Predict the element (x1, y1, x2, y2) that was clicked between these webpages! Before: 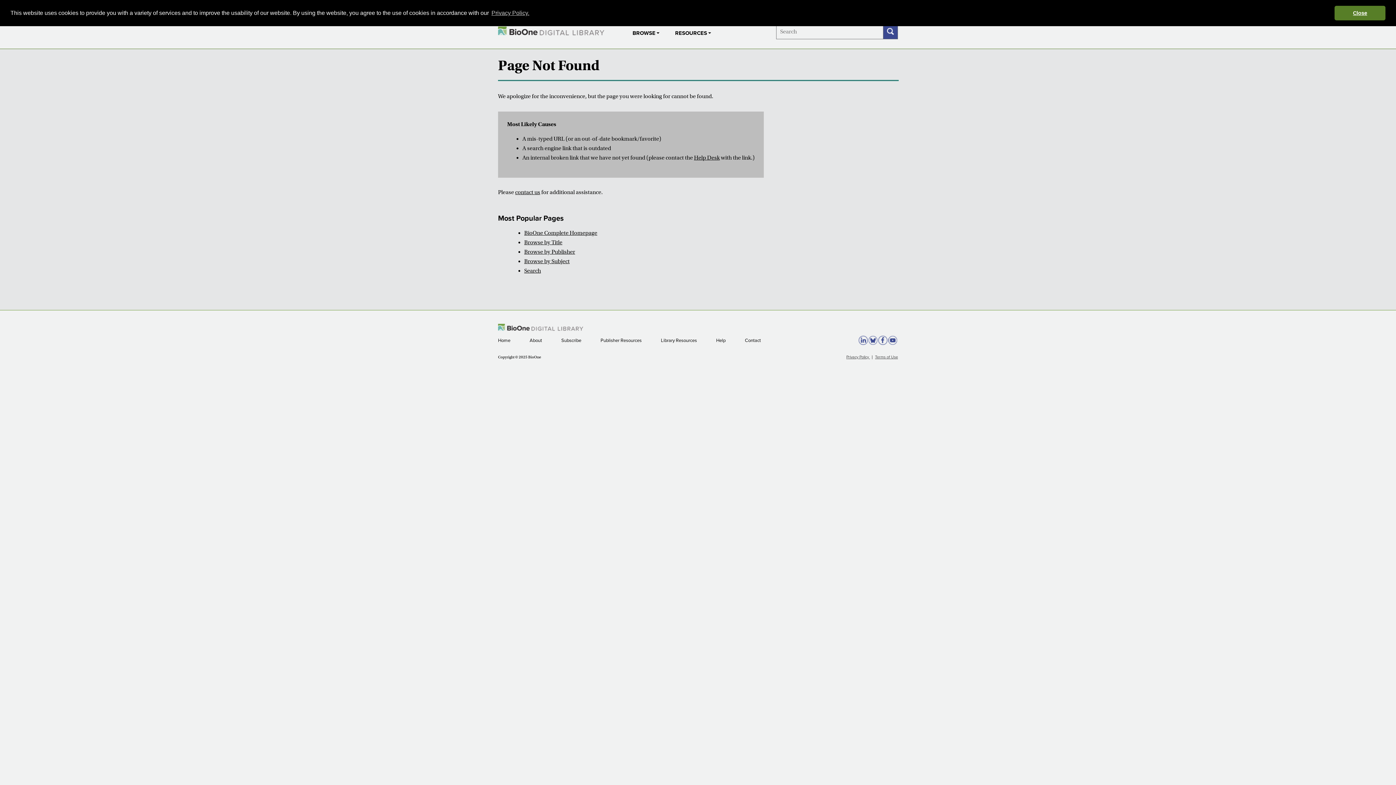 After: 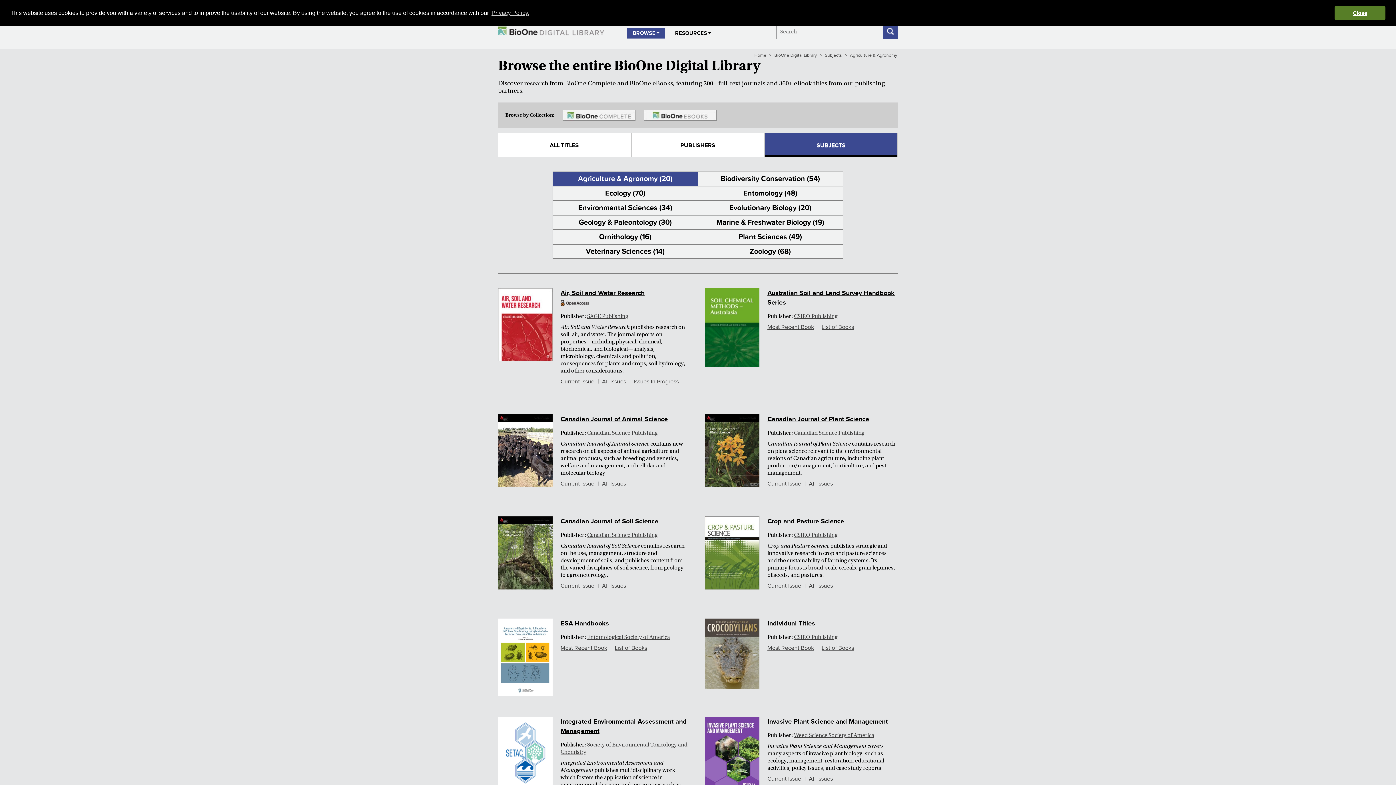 Action: label: Browse by Subject bbox: (524, 258, 569, 264)